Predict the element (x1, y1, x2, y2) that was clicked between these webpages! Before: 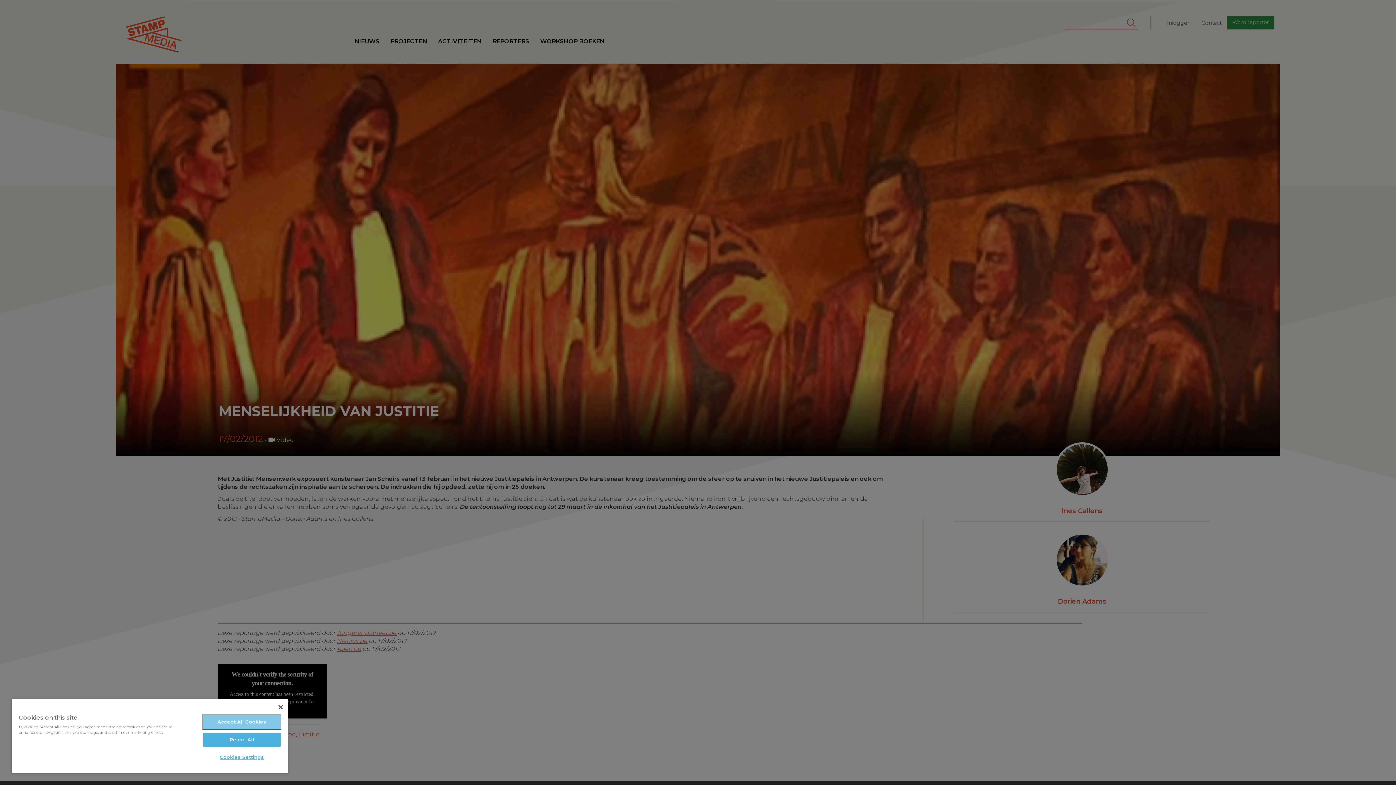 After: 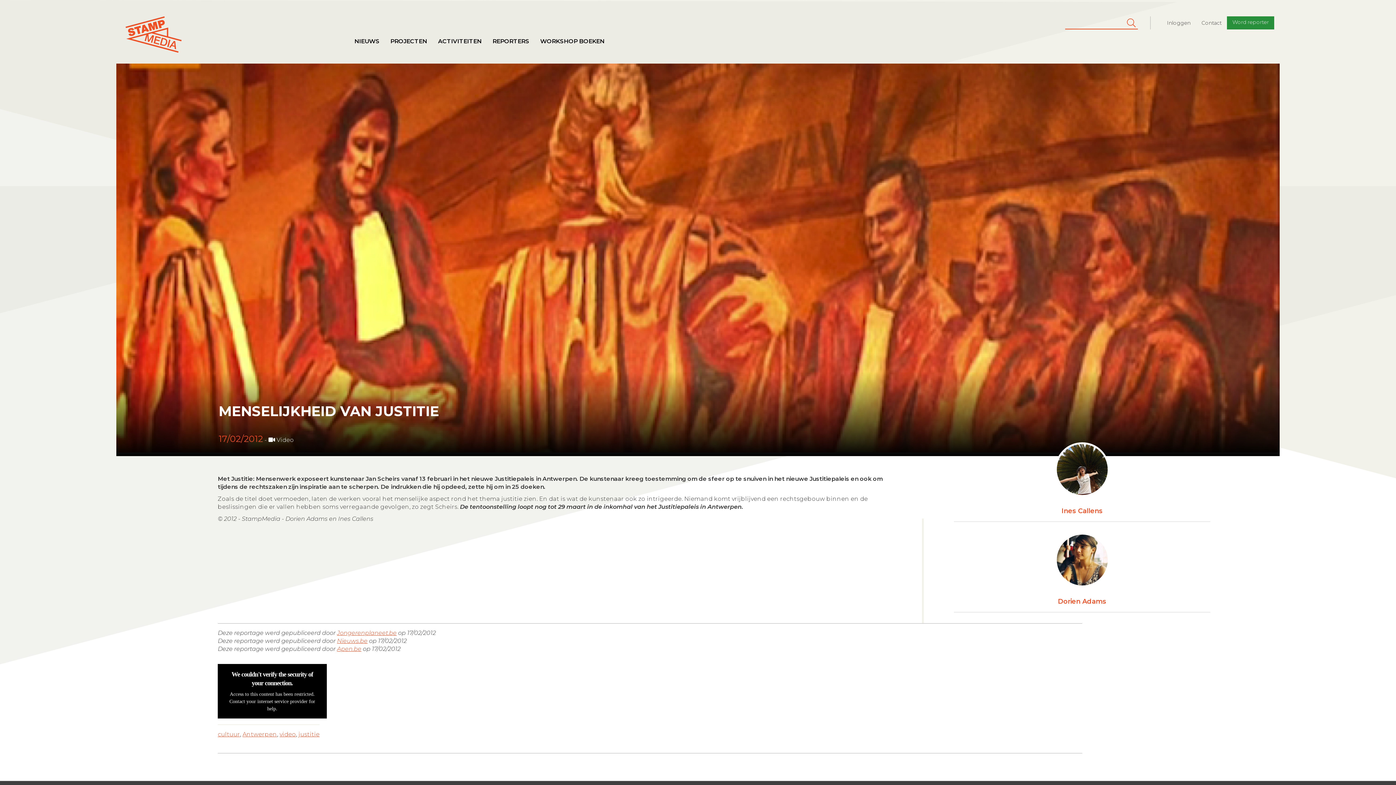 Action: label: Reject All bbox: (203, 733, 280, 747)